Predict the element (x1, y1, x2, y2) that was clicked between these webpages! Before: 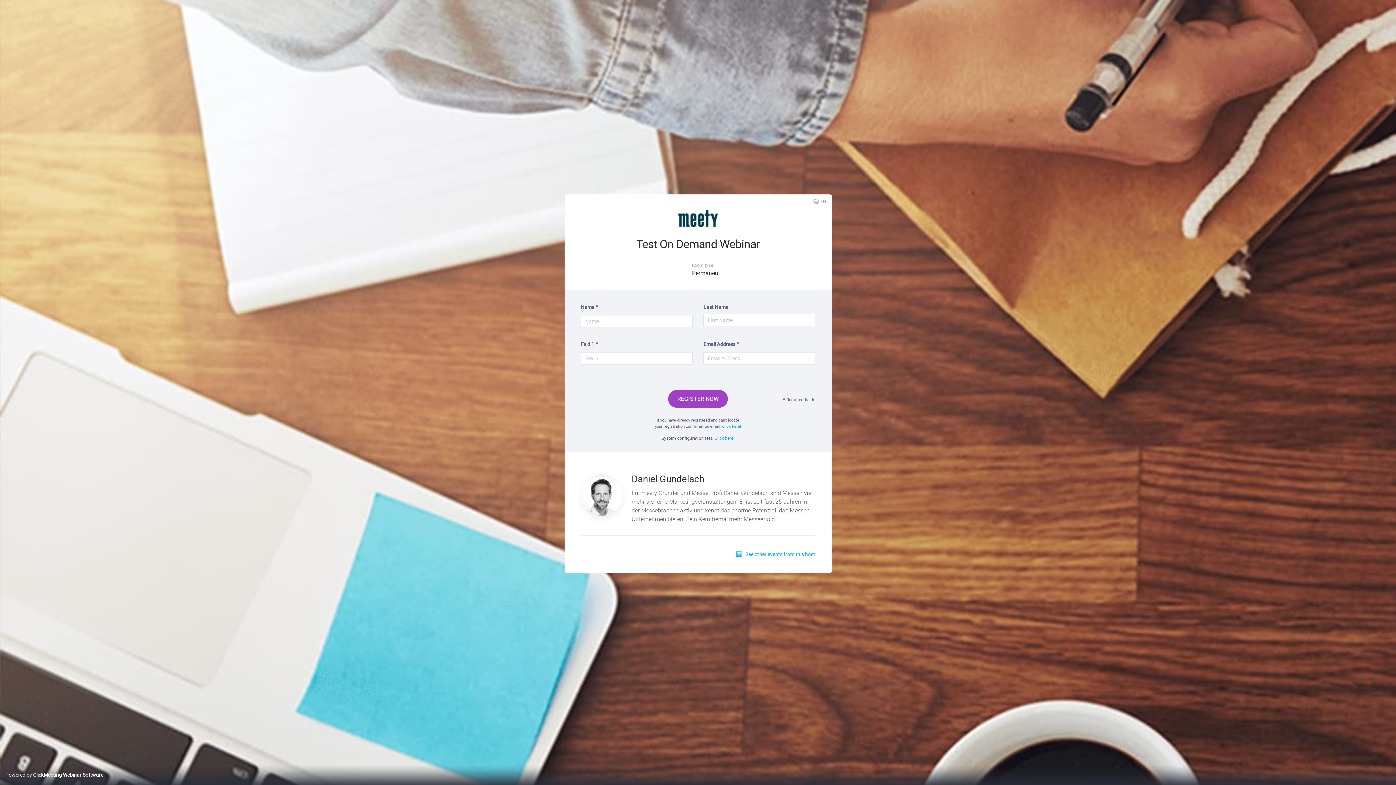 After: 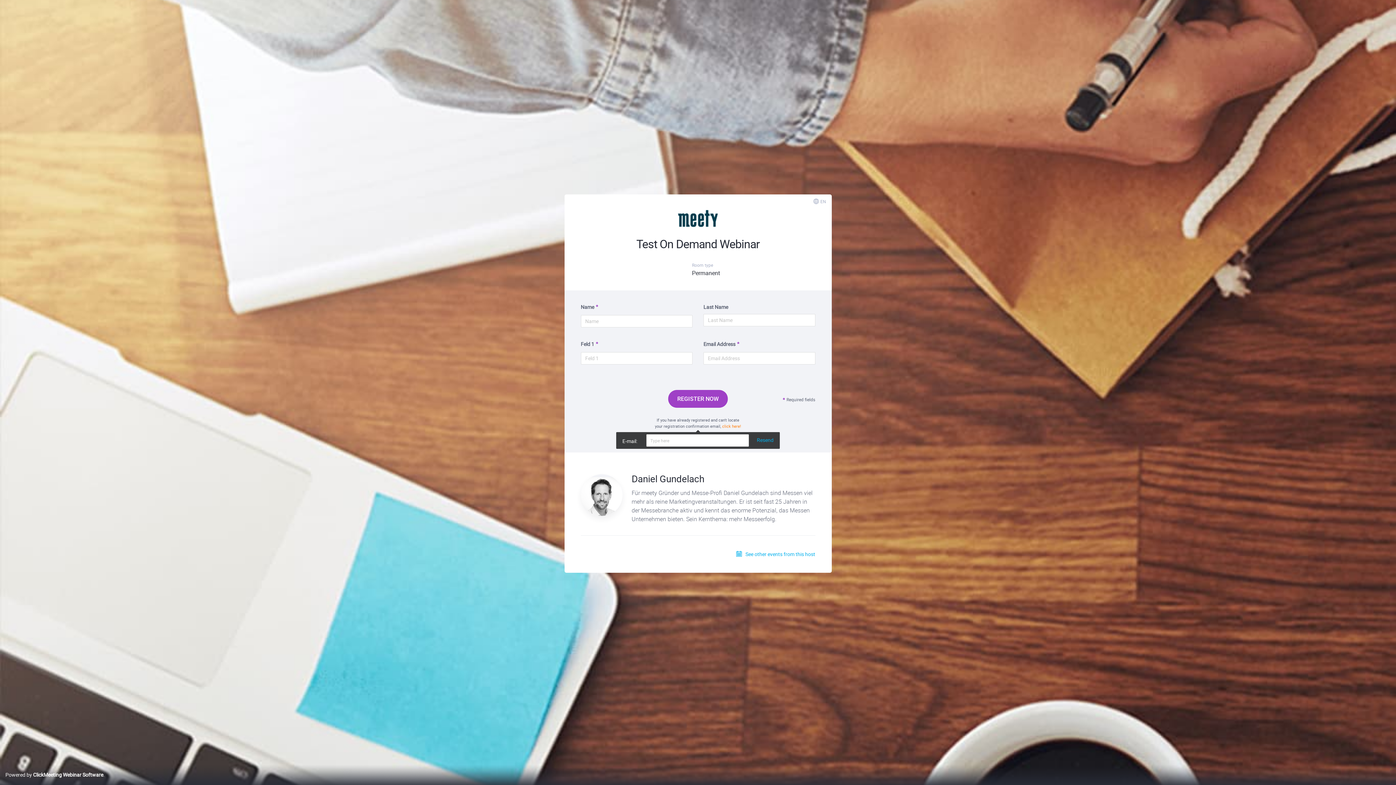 Action: bbox: (722, 423, 741, 428) label: click here!